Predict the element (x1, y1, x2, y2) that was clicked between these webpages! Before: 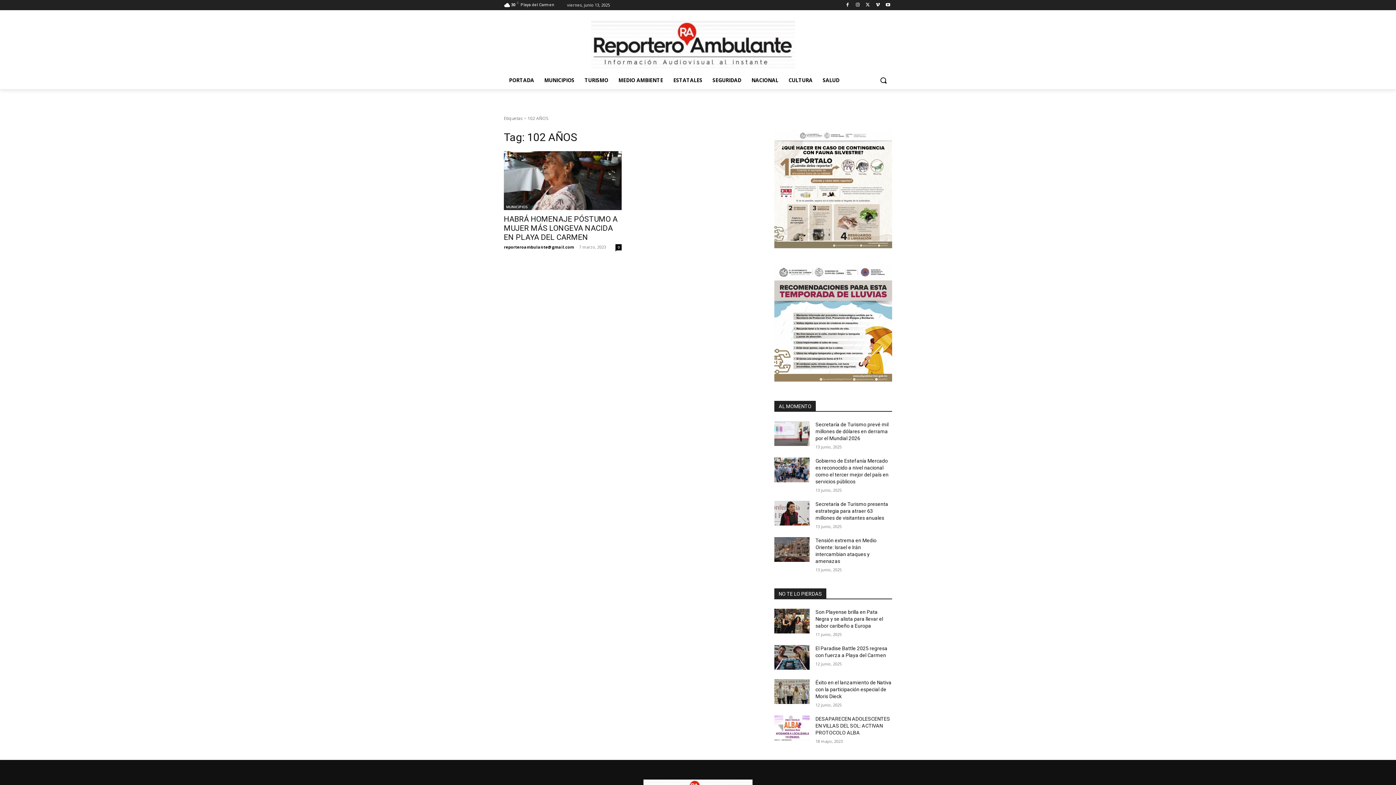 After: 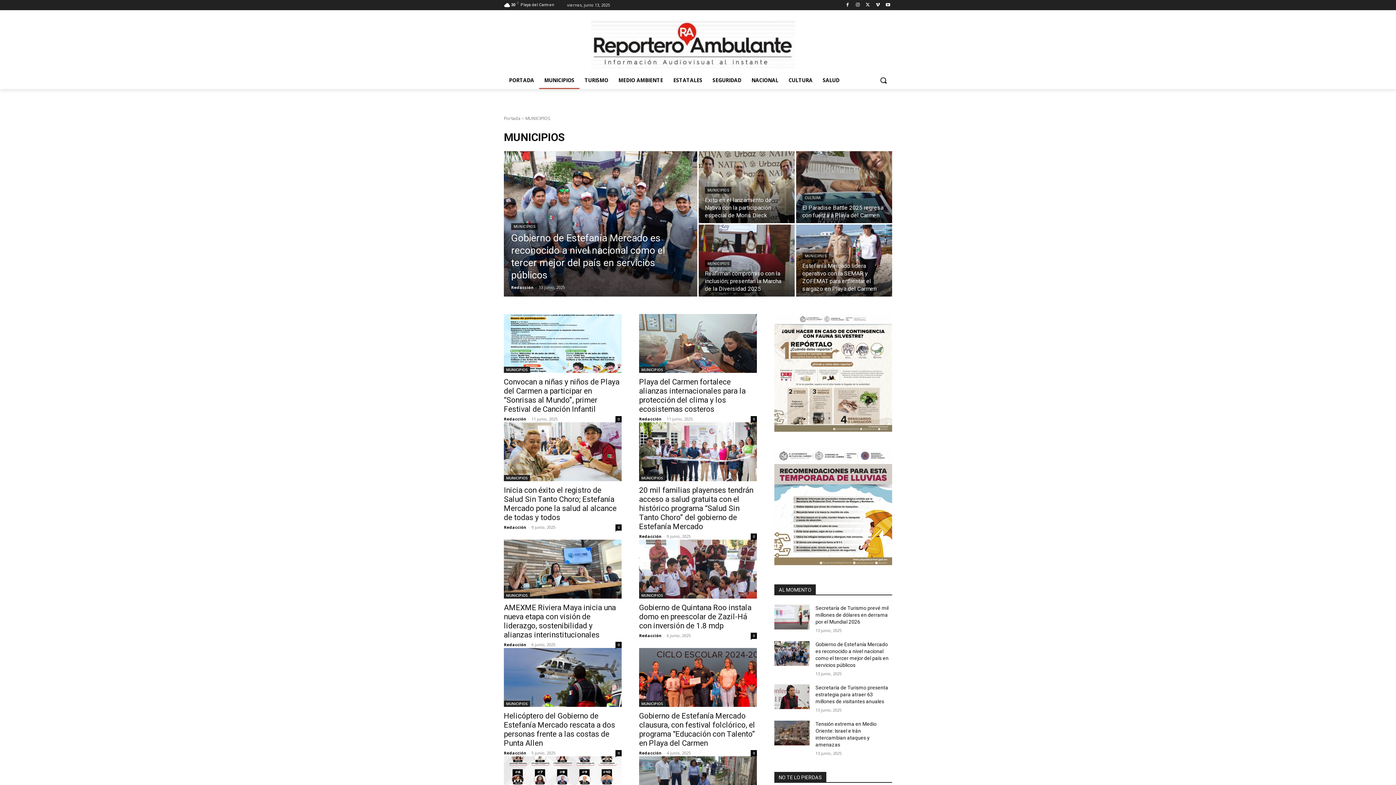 Action: bbox: (539, 71, 579, 88) label: MUNICIPIOS